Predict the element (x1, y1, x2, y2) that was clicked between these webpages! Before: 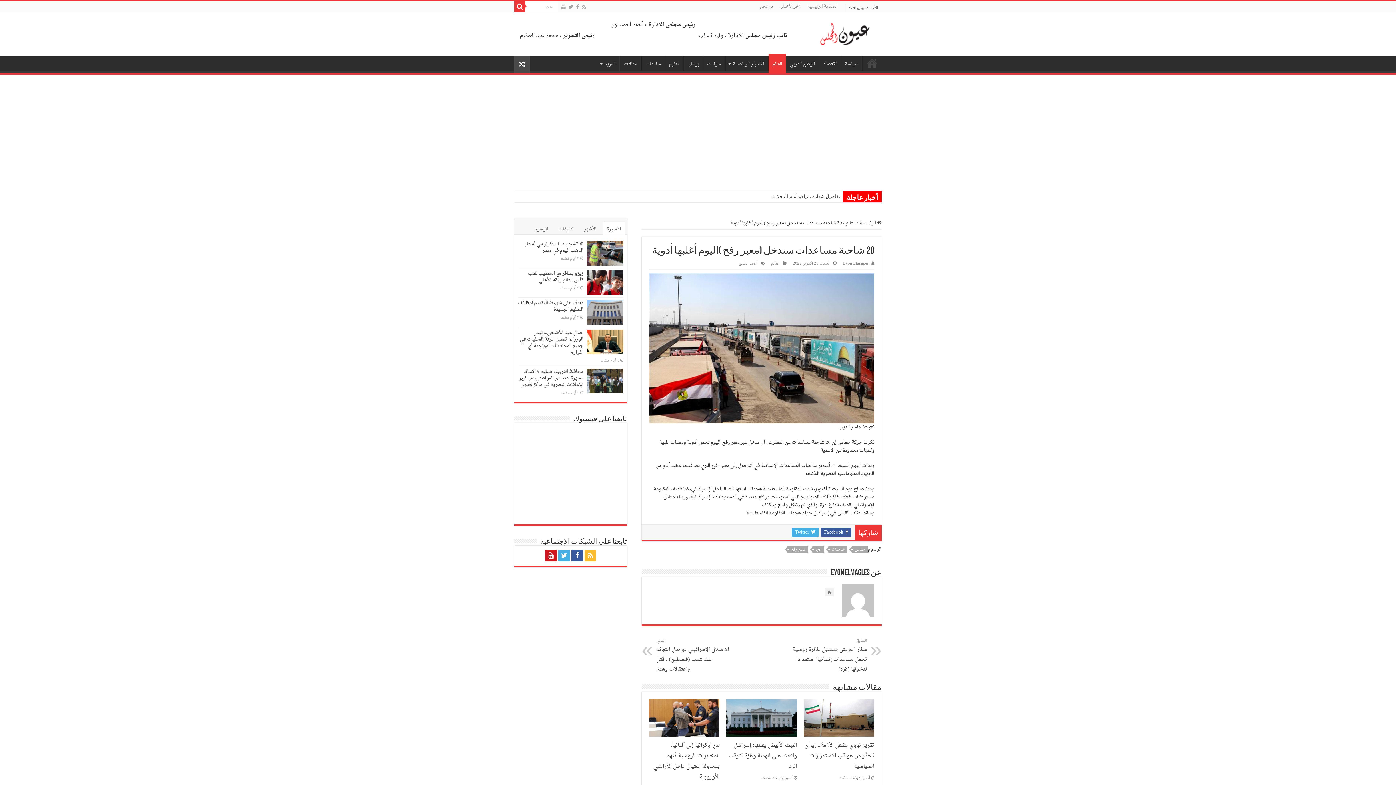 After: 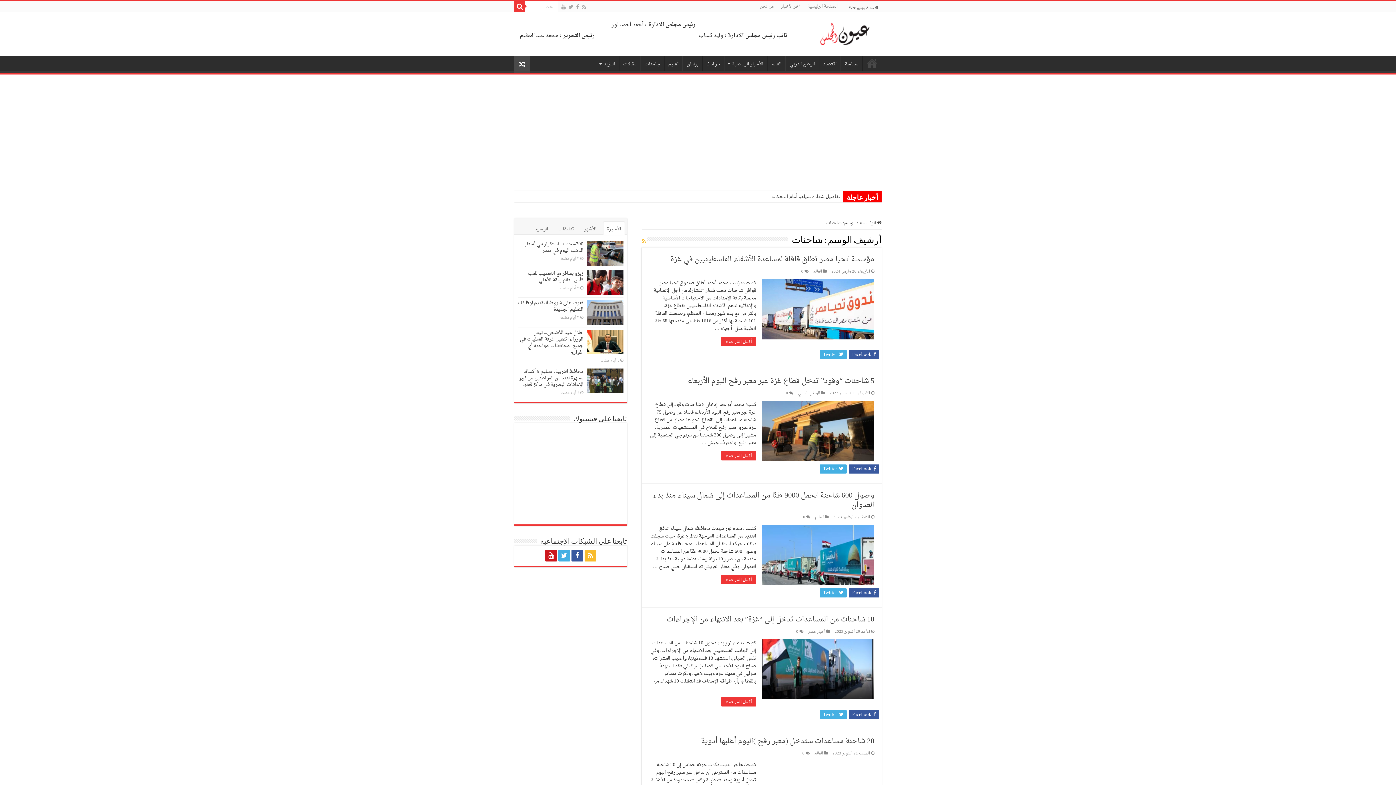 Action: label: شاحنات bbox: (829, 546, 847, 553)